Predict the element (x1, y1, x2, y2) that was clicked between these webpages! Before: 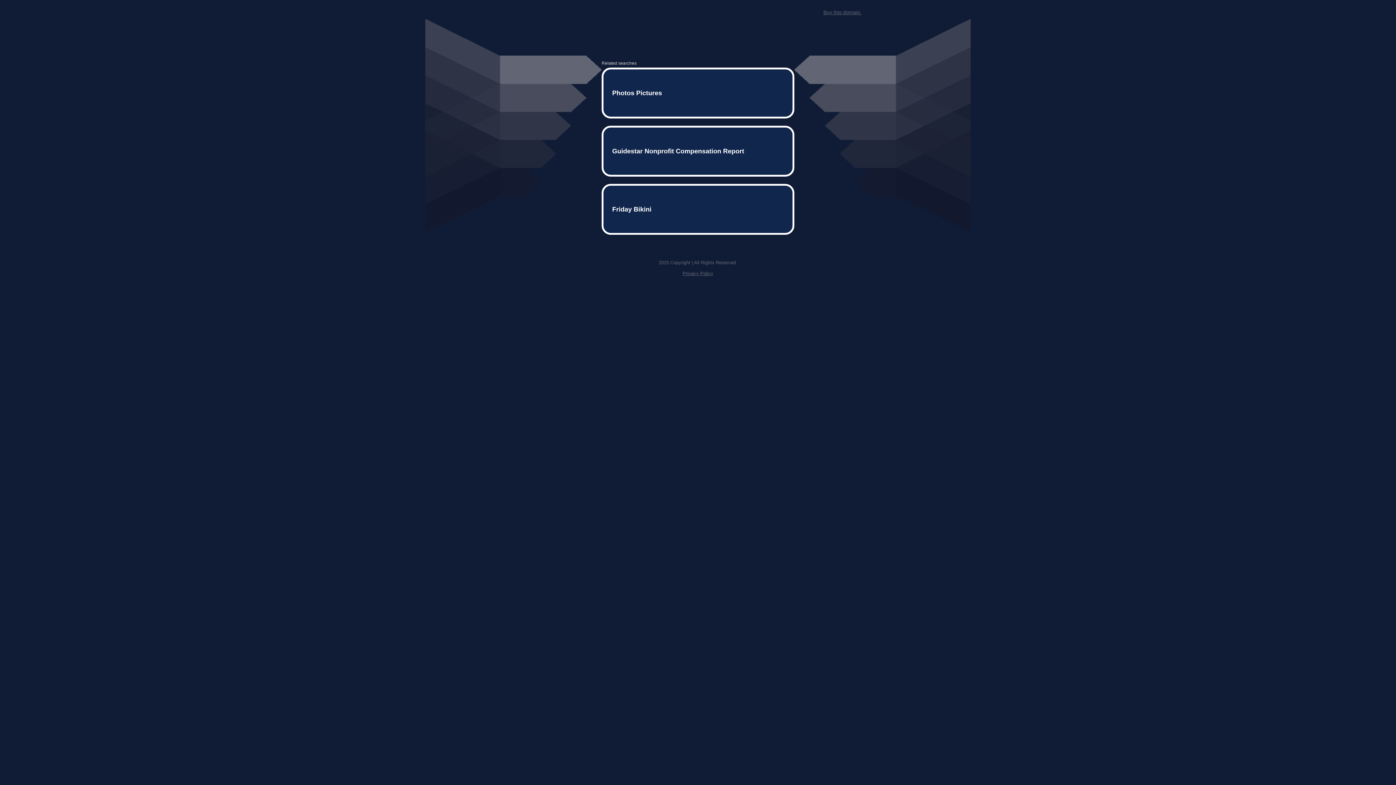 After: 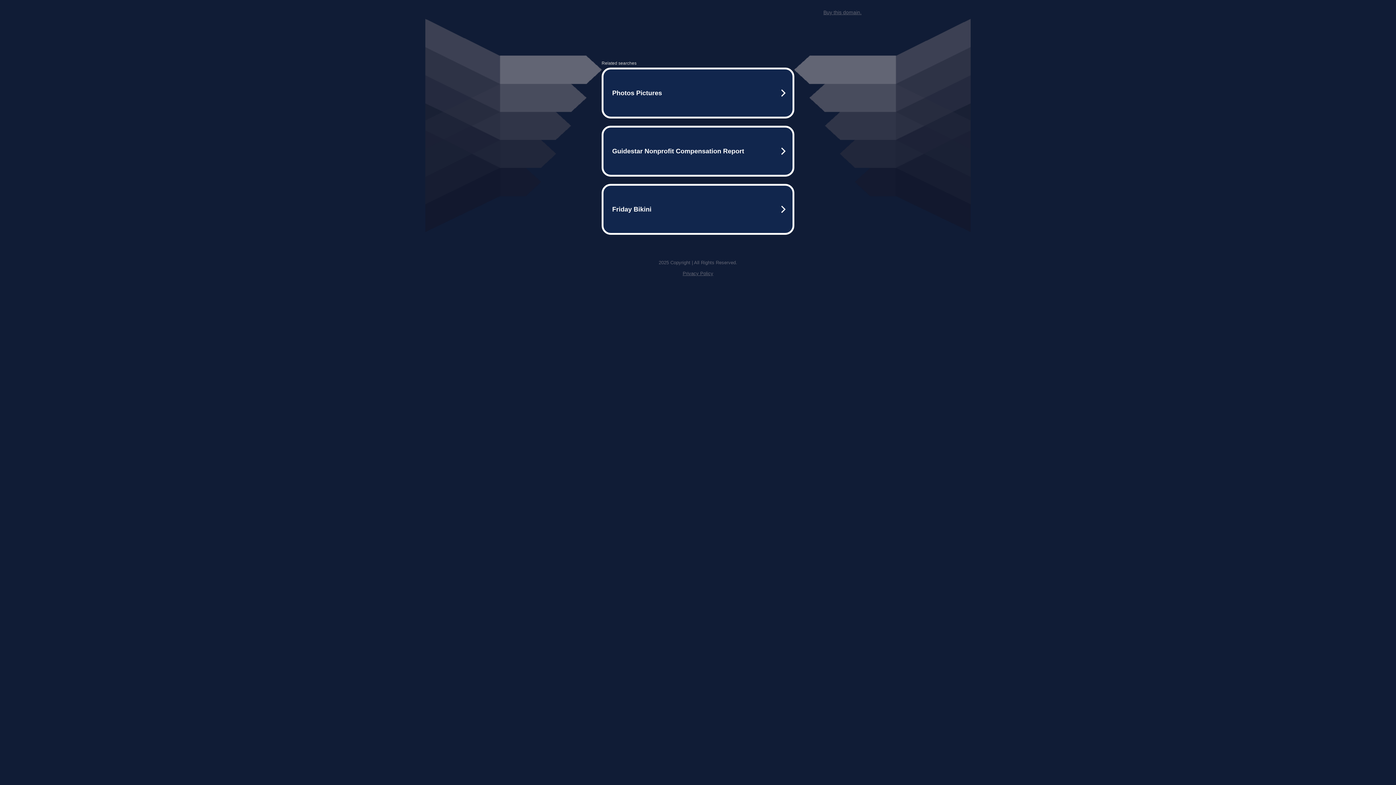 Action: label: Privacy Policy bbox: (682, 259, 713, 264)